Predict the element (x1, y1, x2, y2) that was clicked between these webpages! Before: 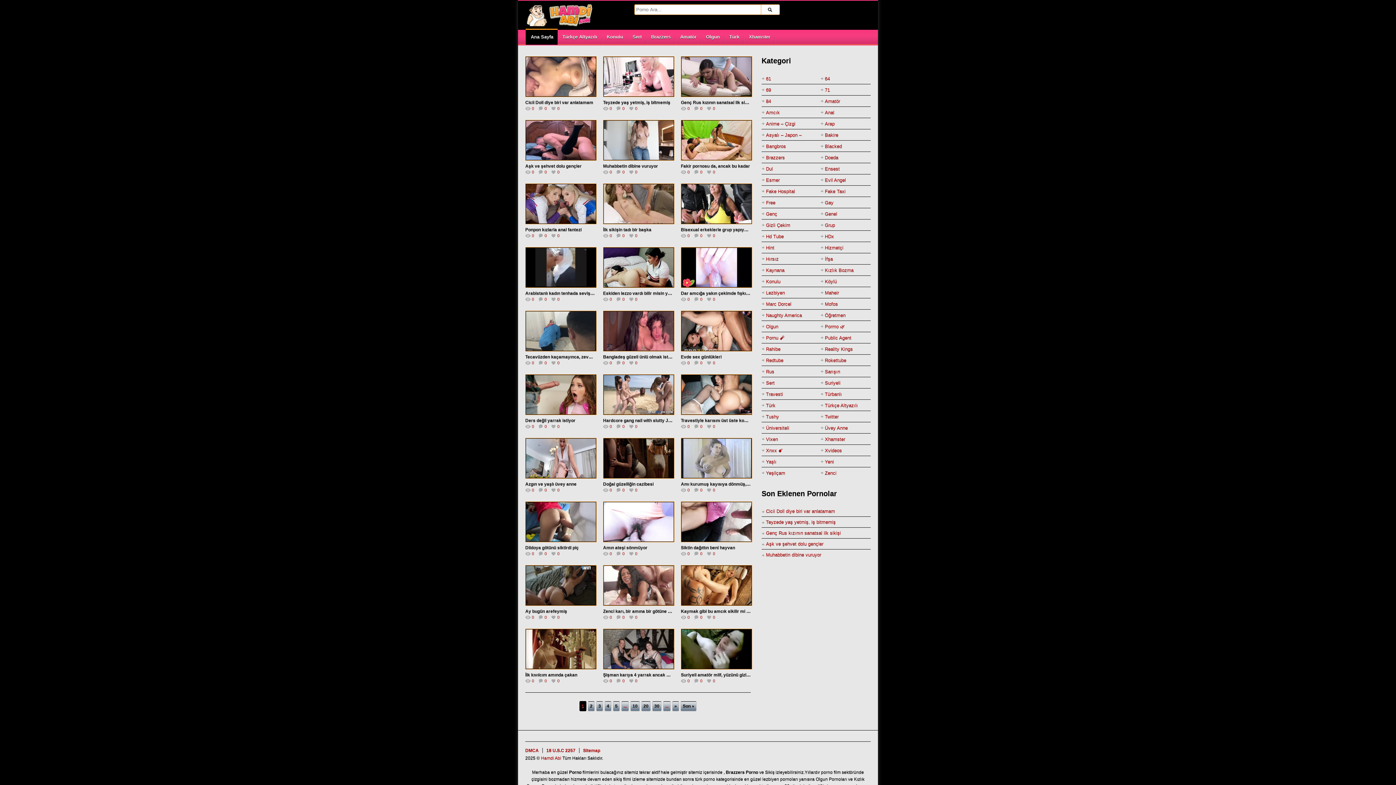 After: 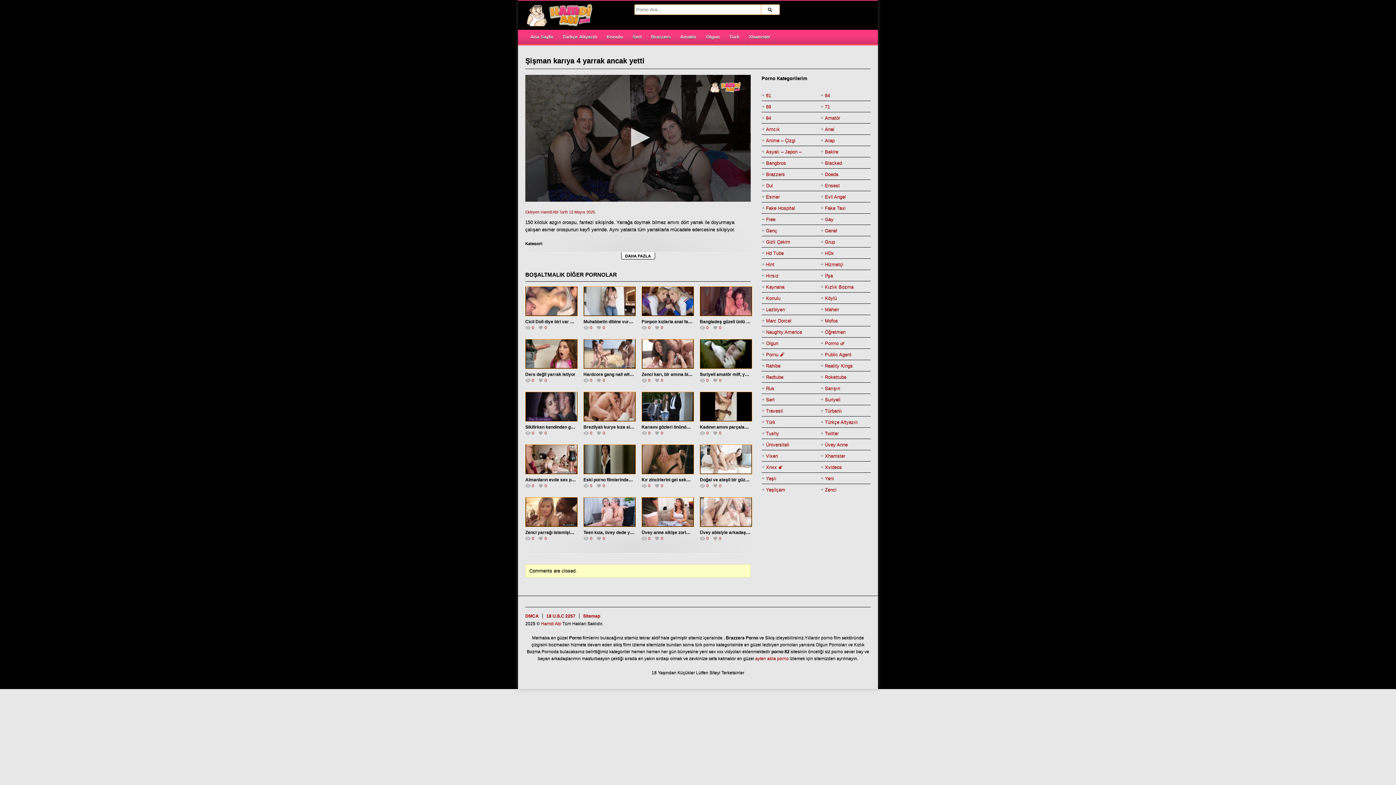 Action: bbox: (603, 672, 675, 677) label: Şişman karıya 4 yarrak ancak yetti